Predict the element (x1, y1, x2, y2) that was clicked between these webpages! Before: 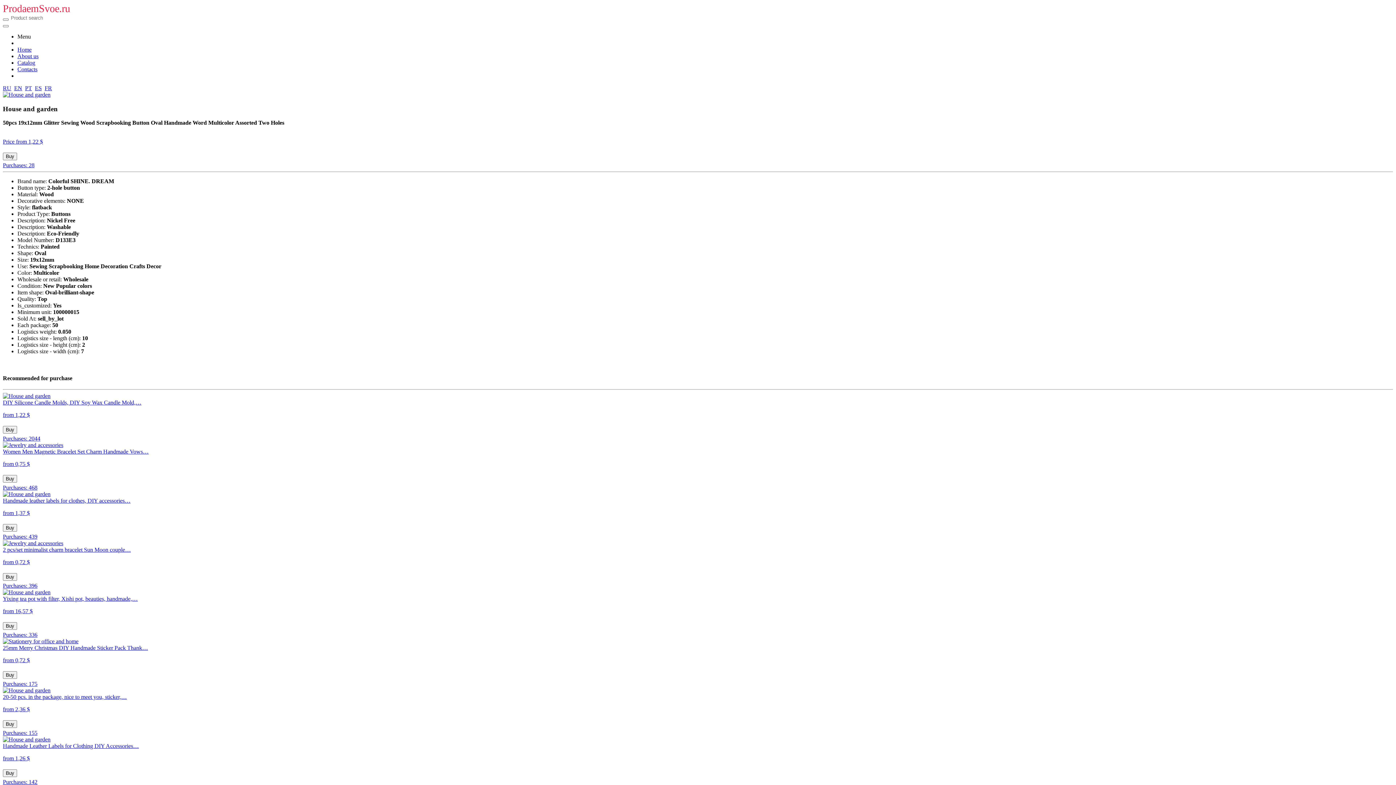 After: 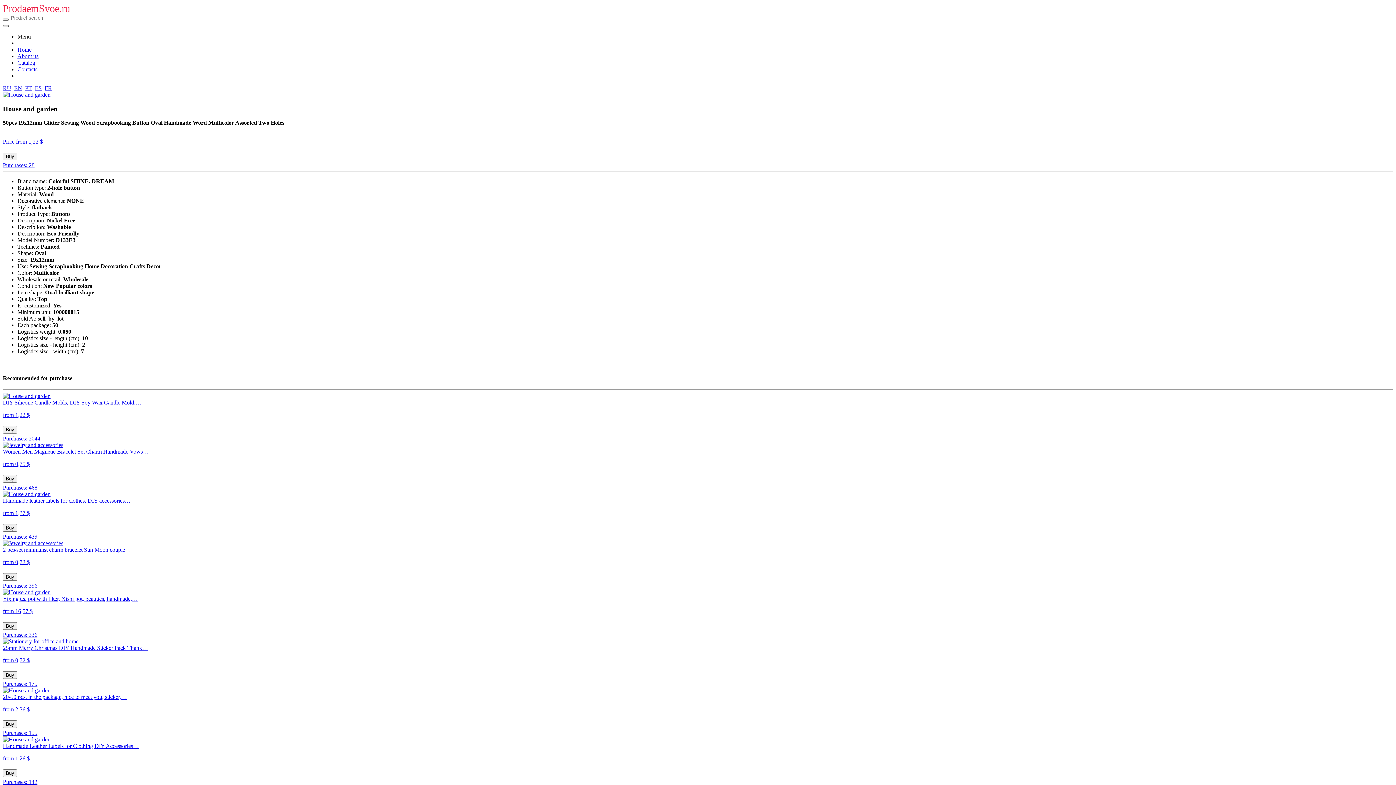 Action: bbox: (2, 25, 8, 27)